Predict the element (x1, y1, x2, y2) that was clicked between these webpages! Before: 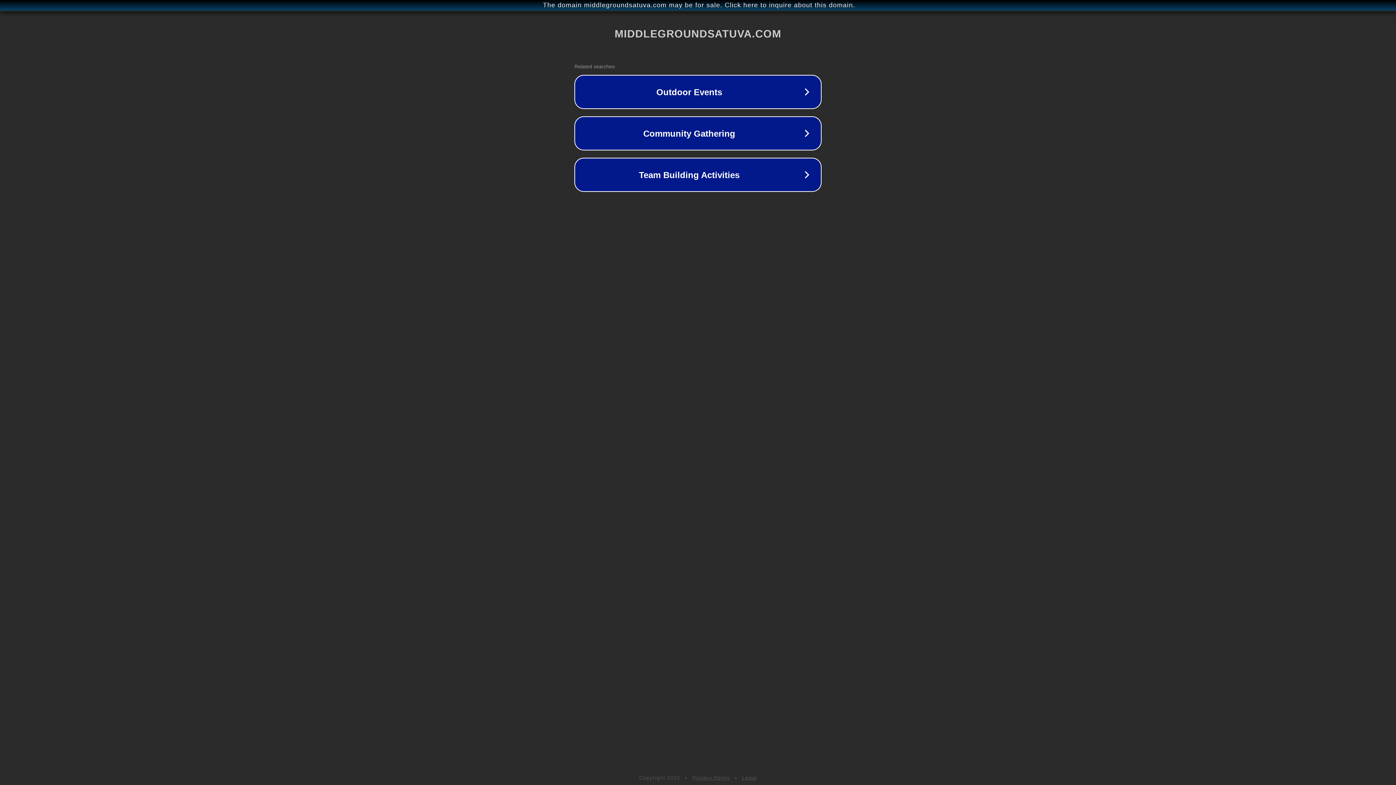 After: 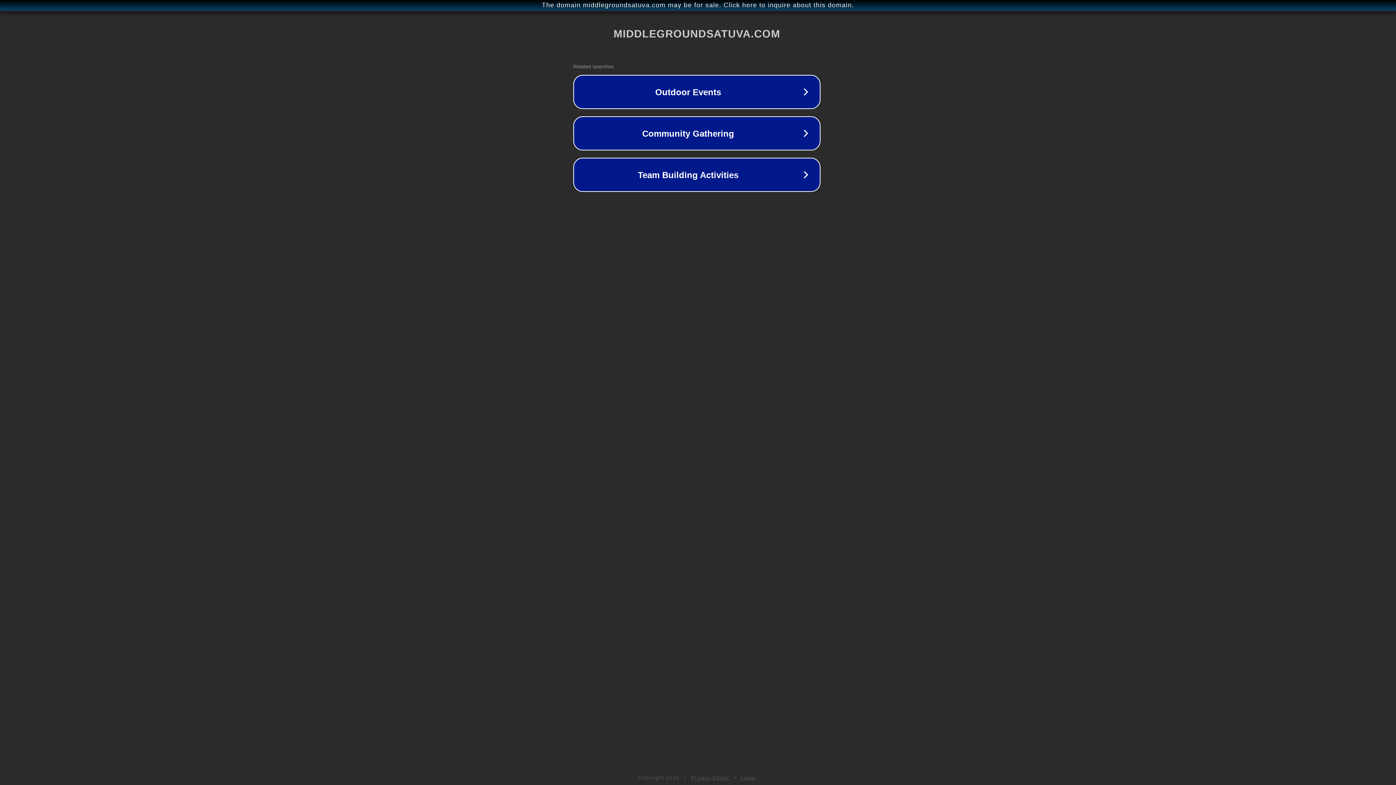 Action: bbox: (1, 1, 1397, 9) label: The domain middlegroundsatuva.com may be for sale. Click here to inquire about this domain.